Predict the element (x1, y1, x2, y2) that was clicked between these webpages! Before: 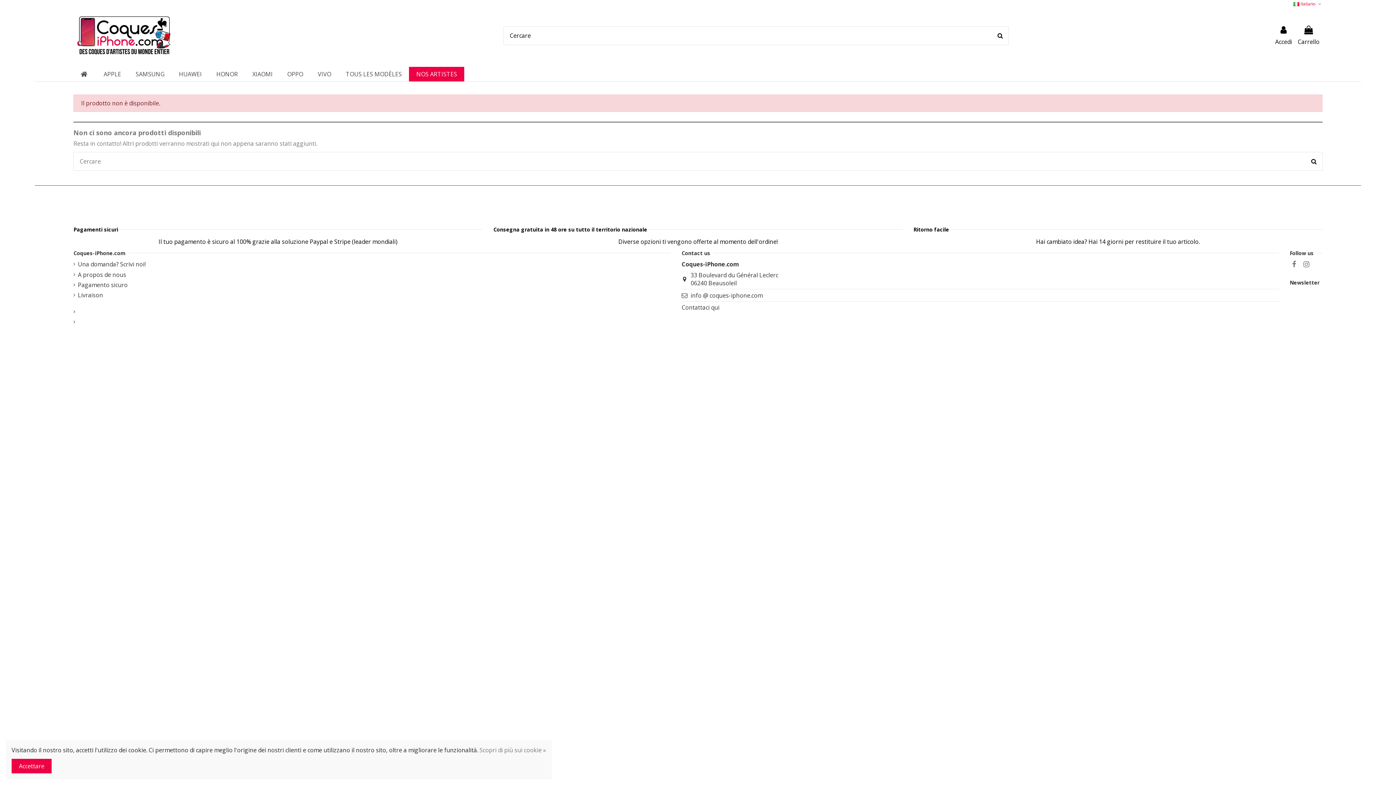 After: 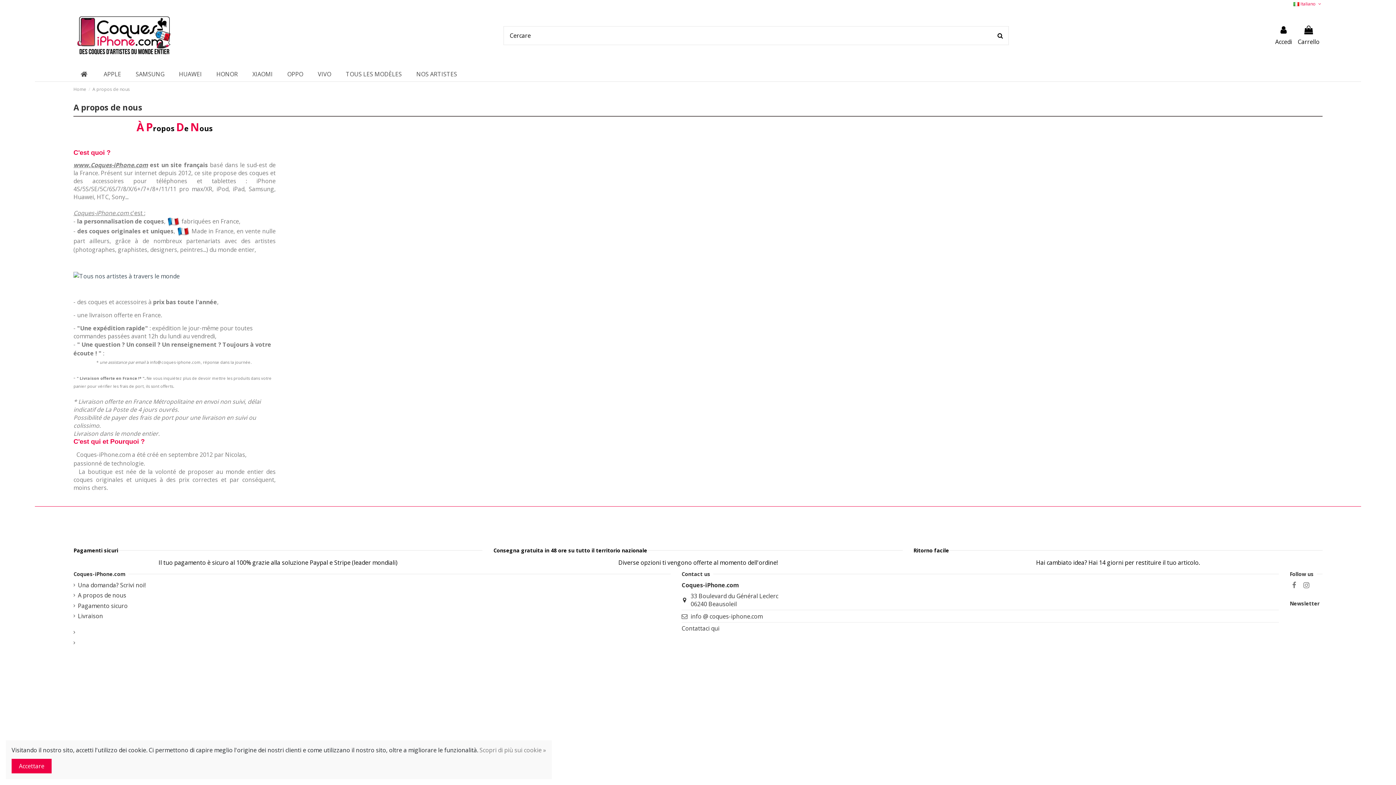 Action: bbox: (73, 270, 126, 278) label: A propos de nous